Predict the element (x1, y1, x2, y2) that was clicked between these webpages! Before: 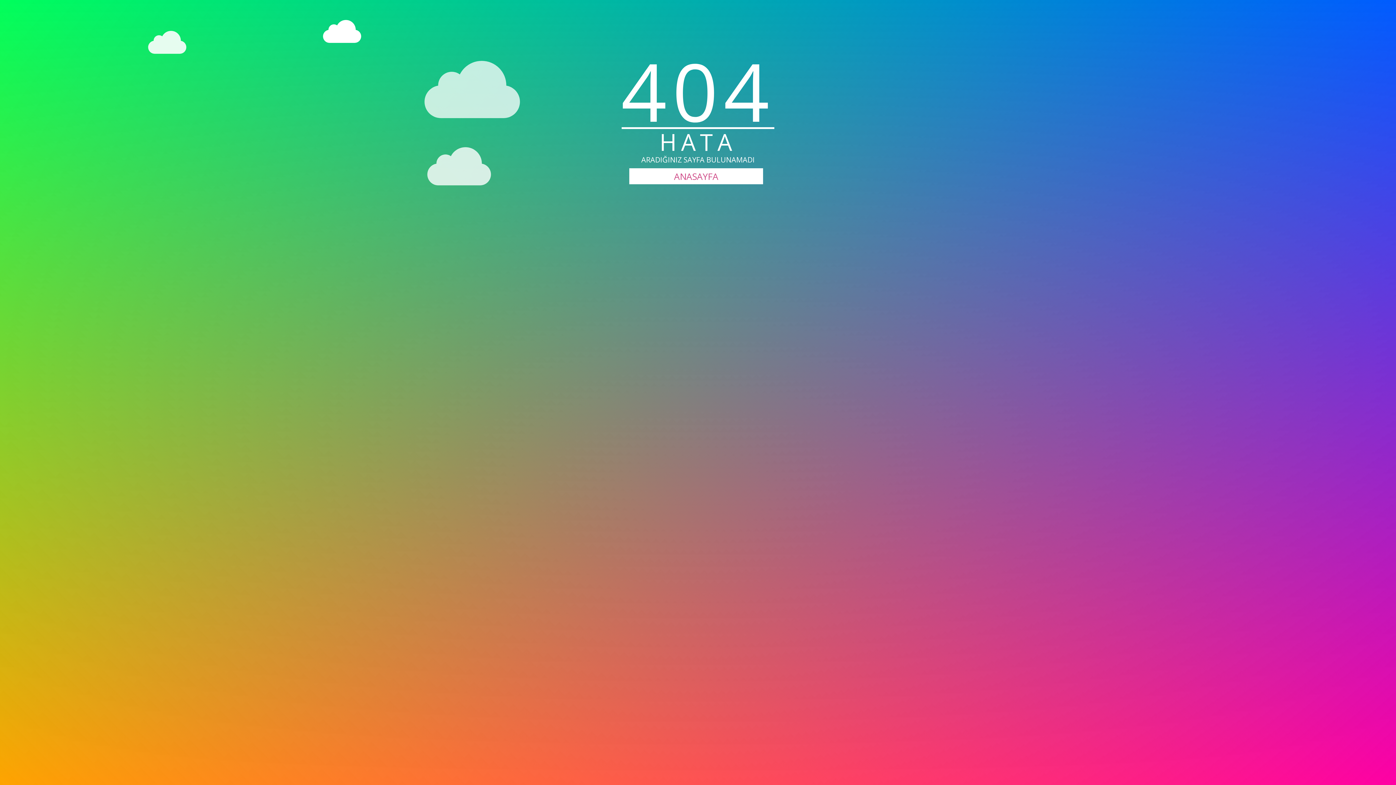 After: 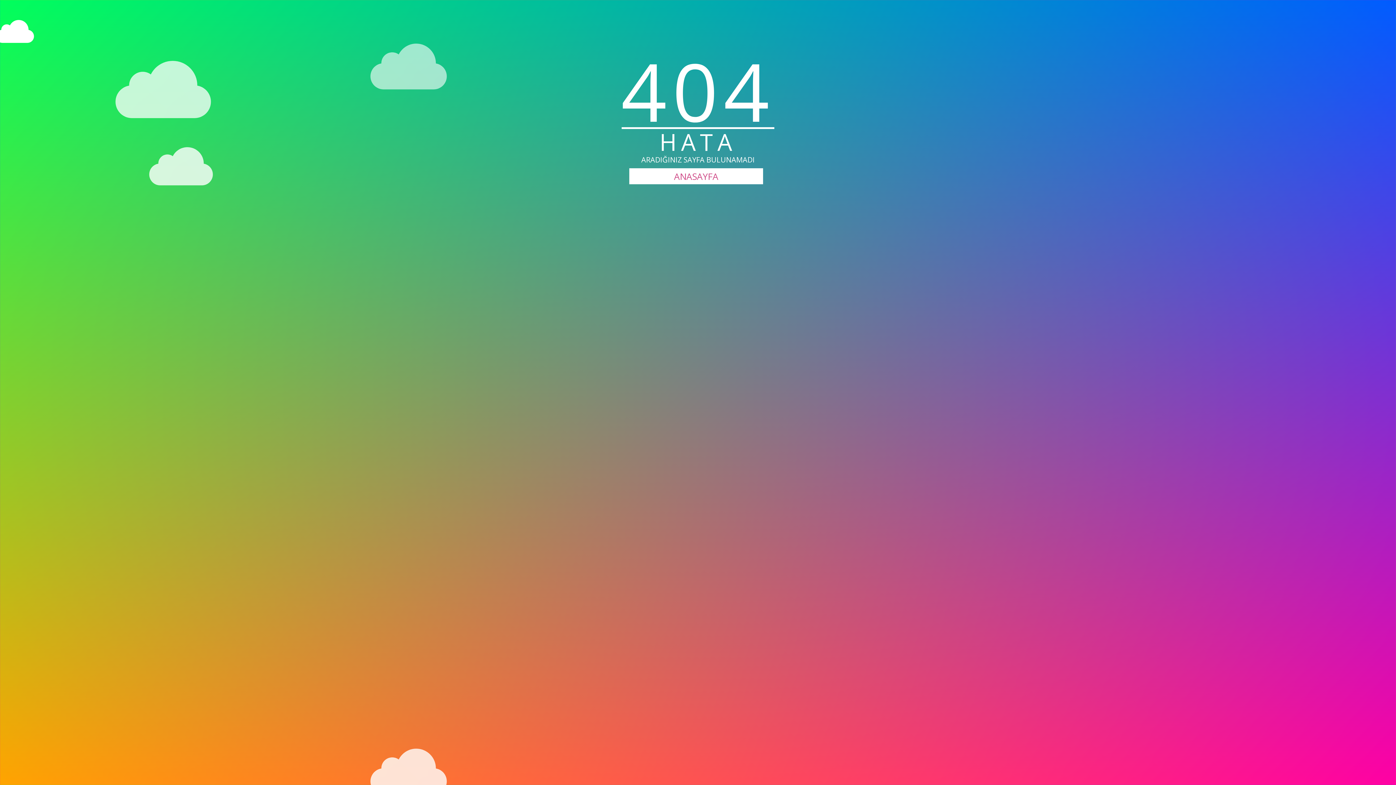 Action: label: ANASAYFA bbox: (629, 168, 763, 184)